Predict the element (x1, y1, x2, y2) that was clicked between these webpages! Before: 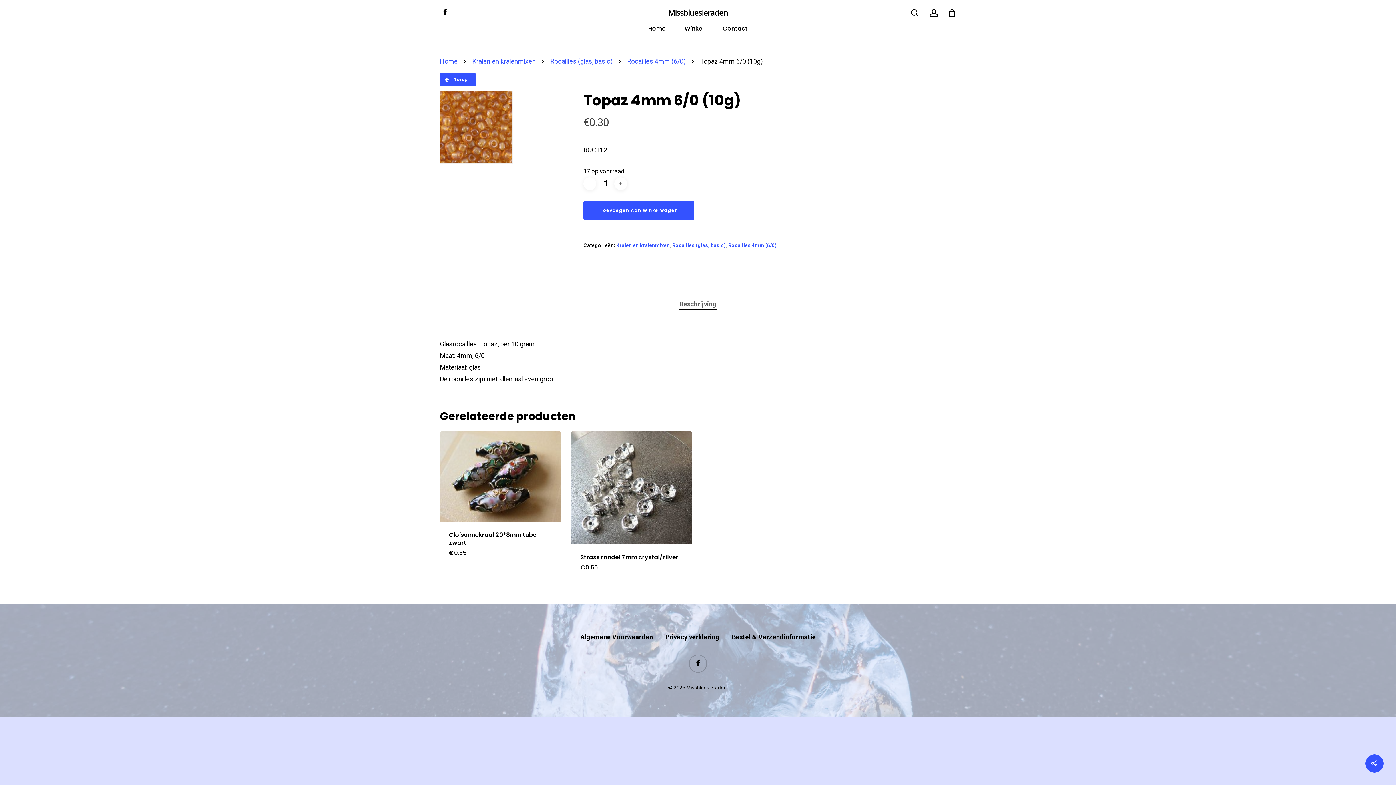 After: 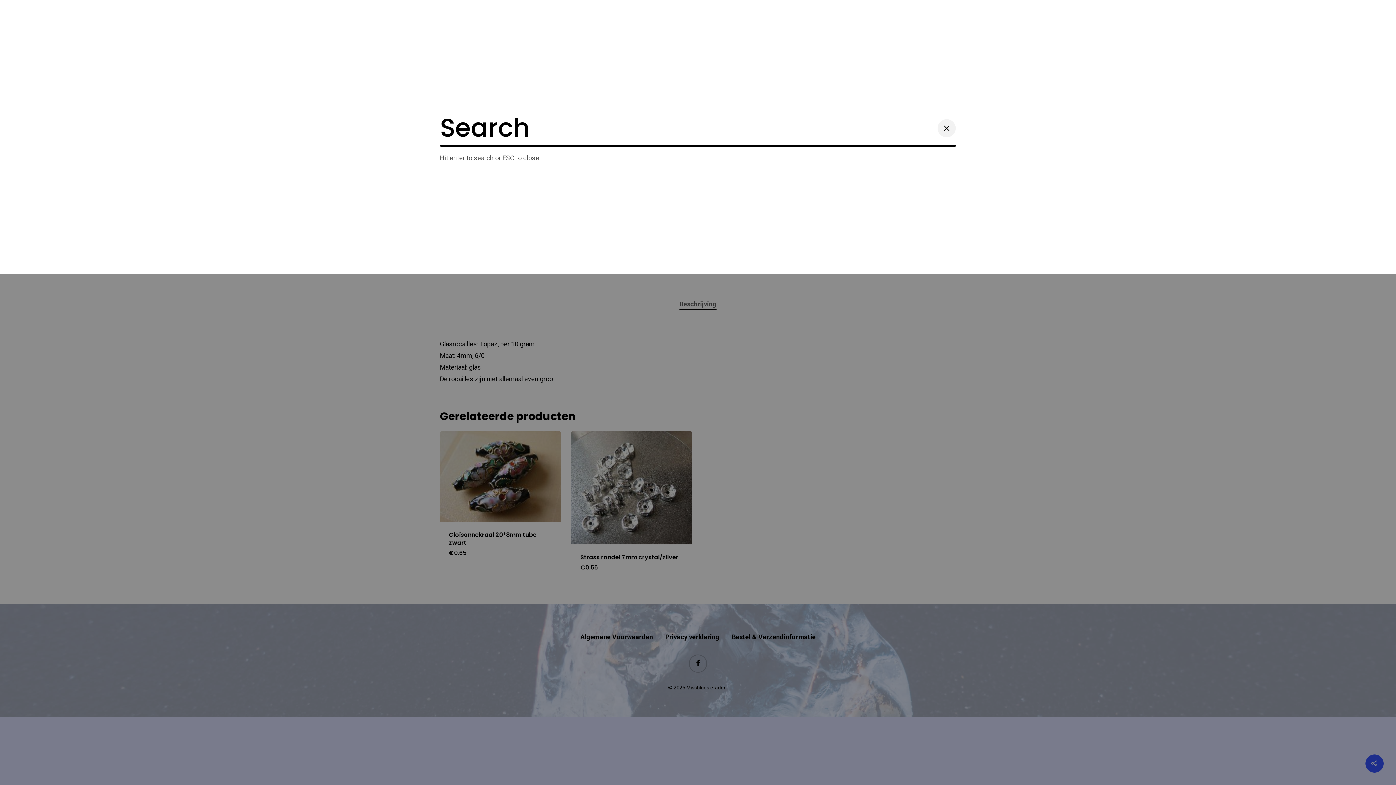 Action: bbox: (910, 8, 919, 16)